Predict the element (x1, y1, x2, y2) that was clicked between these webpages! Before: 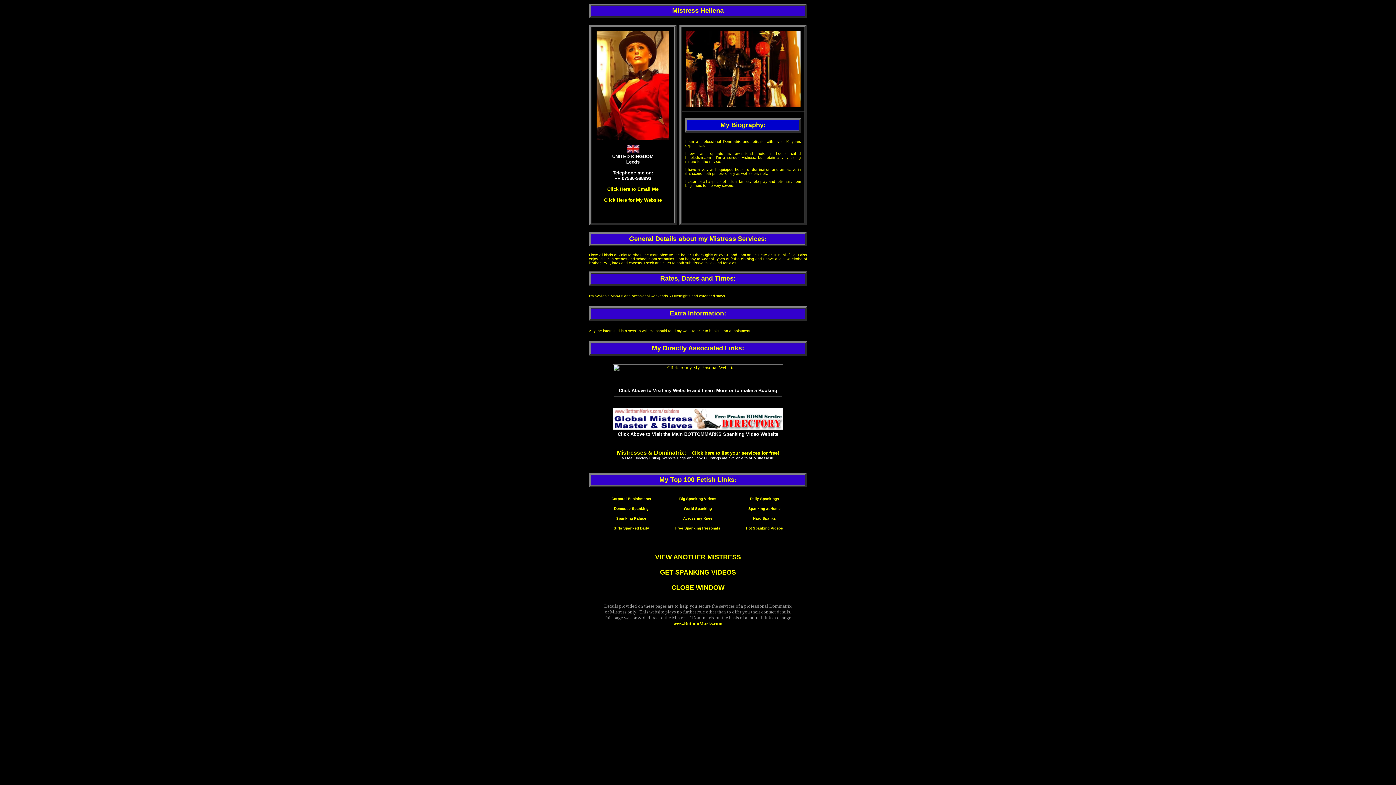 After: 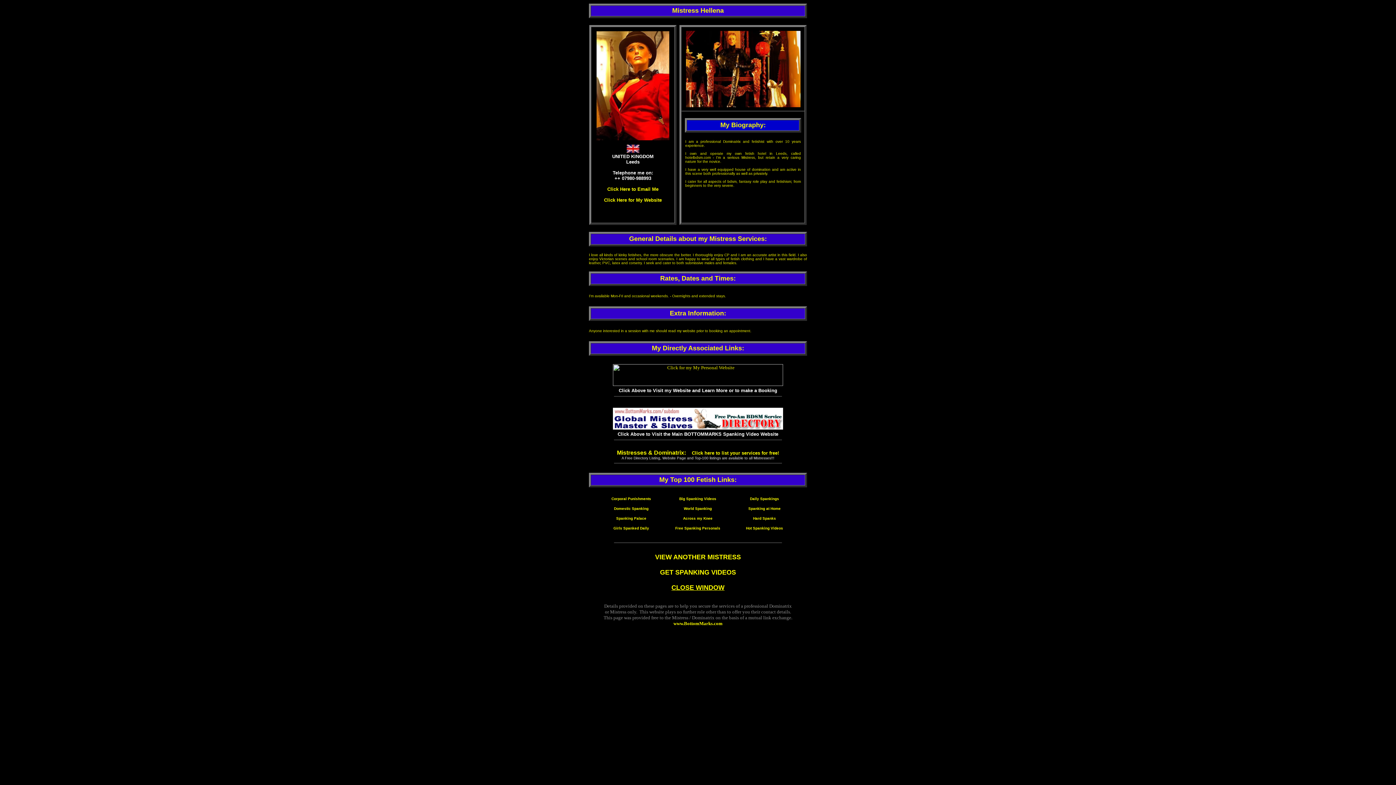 Action: bbox: (671, 584, 724, 591) label: CLOSE WINDOW